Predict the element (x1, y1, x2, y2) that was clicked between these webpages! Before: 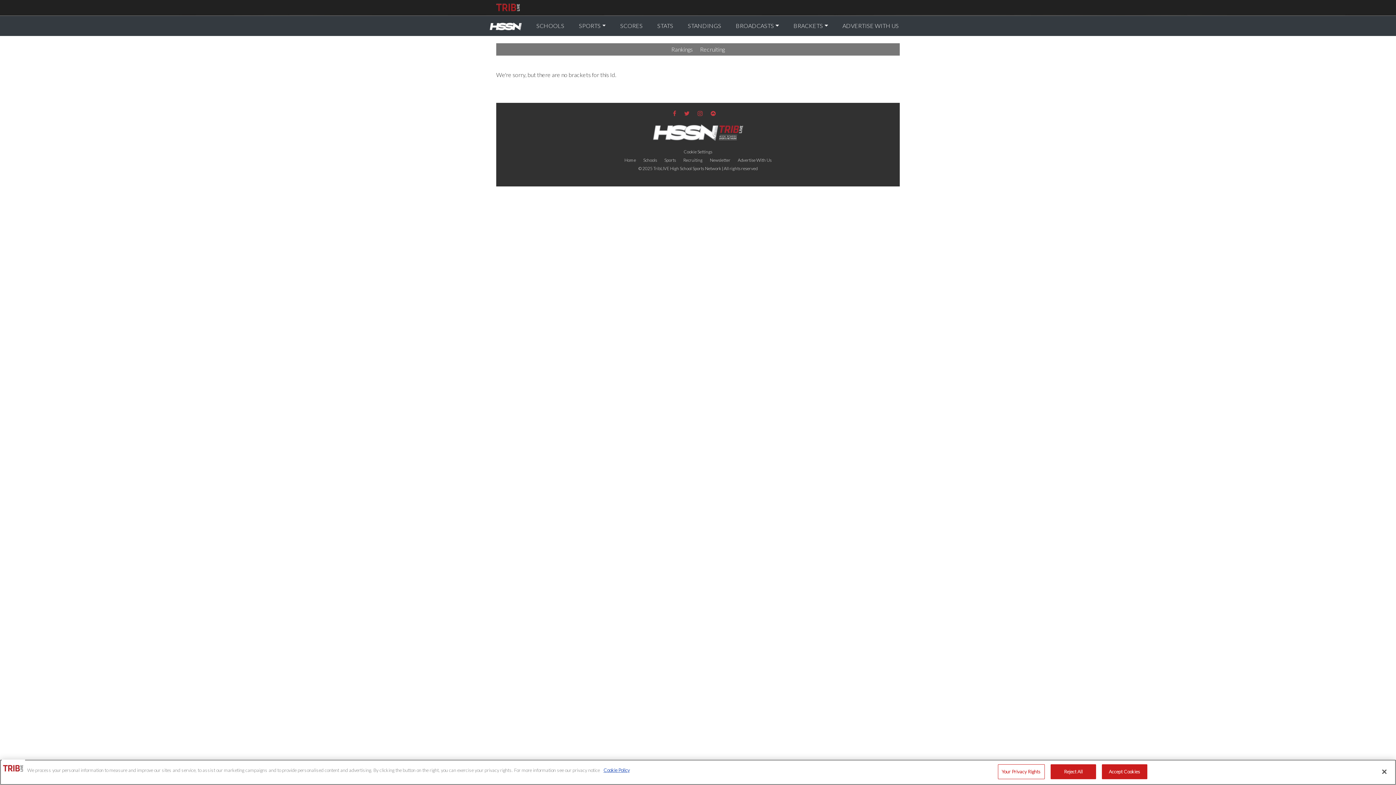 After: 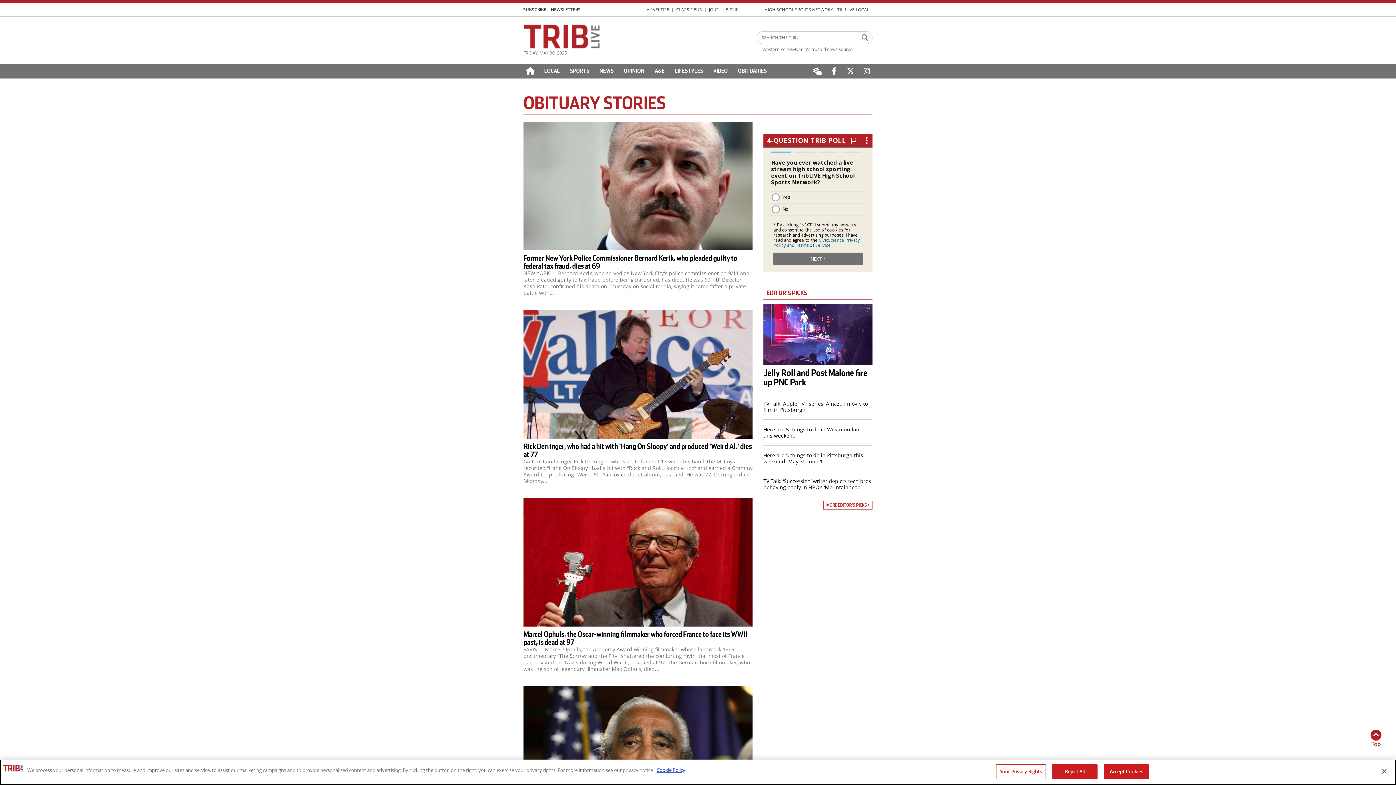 Action: label: Obituaries bbox: (665, 2, 692, 11)